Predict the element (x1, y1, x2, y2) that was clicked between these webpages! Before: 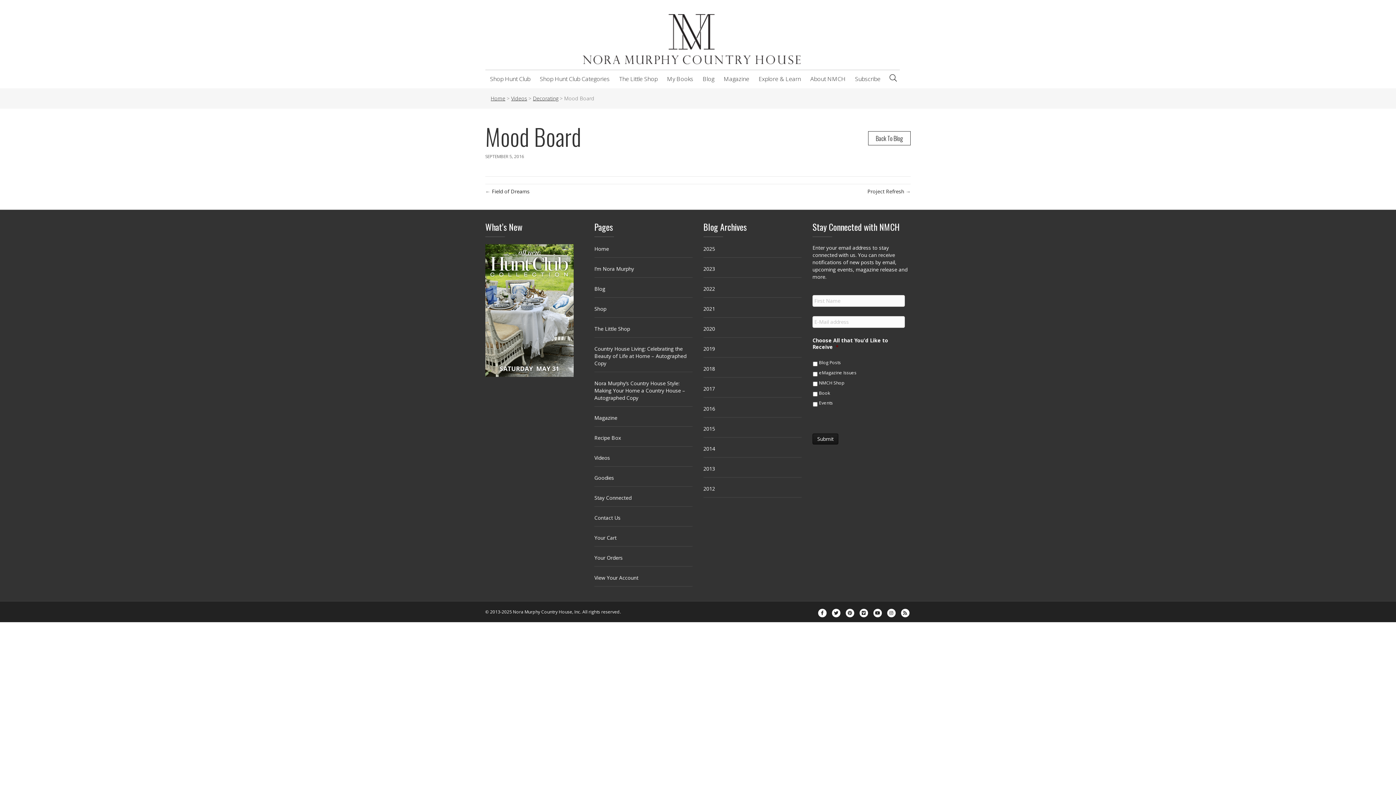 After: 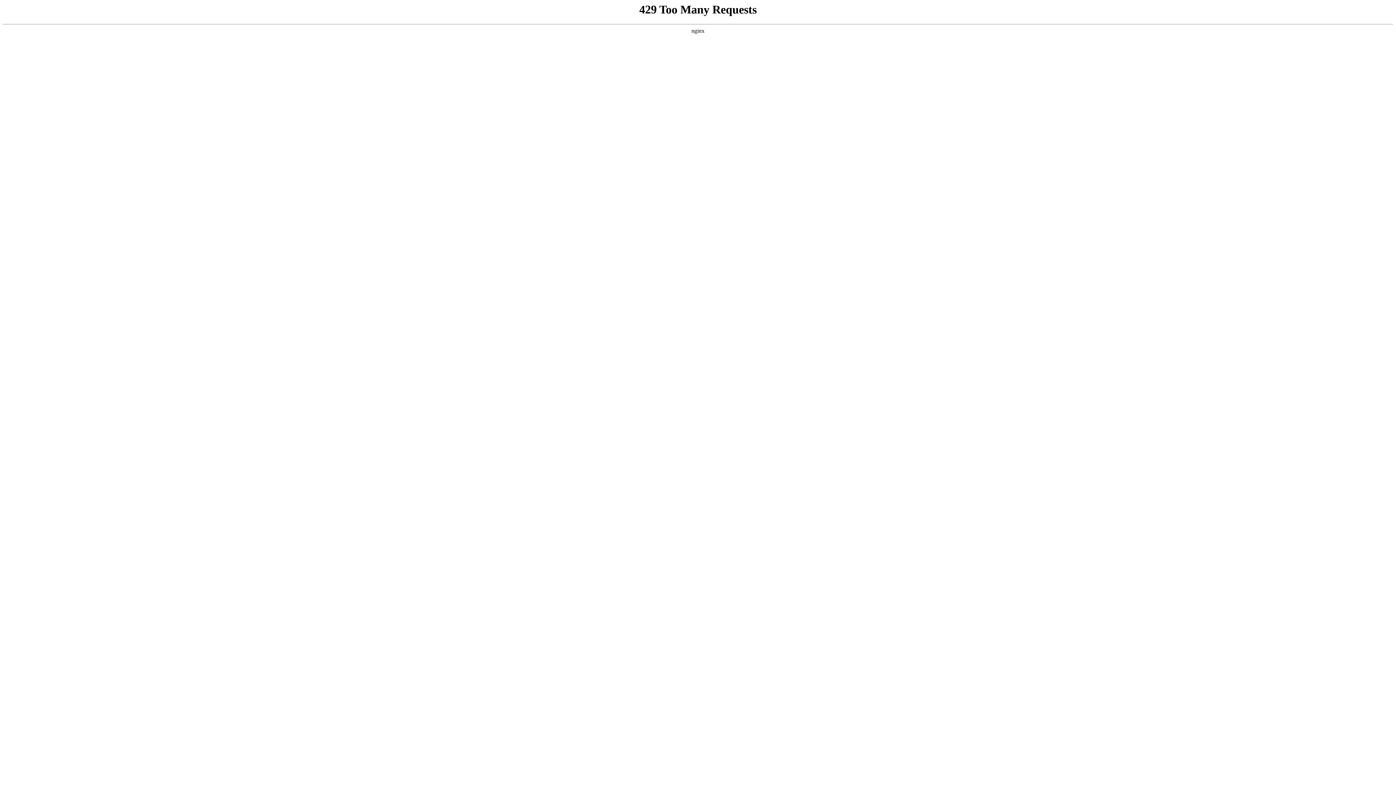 Action: label: Project Refresh → bbox: (867, 188, 910, 194)